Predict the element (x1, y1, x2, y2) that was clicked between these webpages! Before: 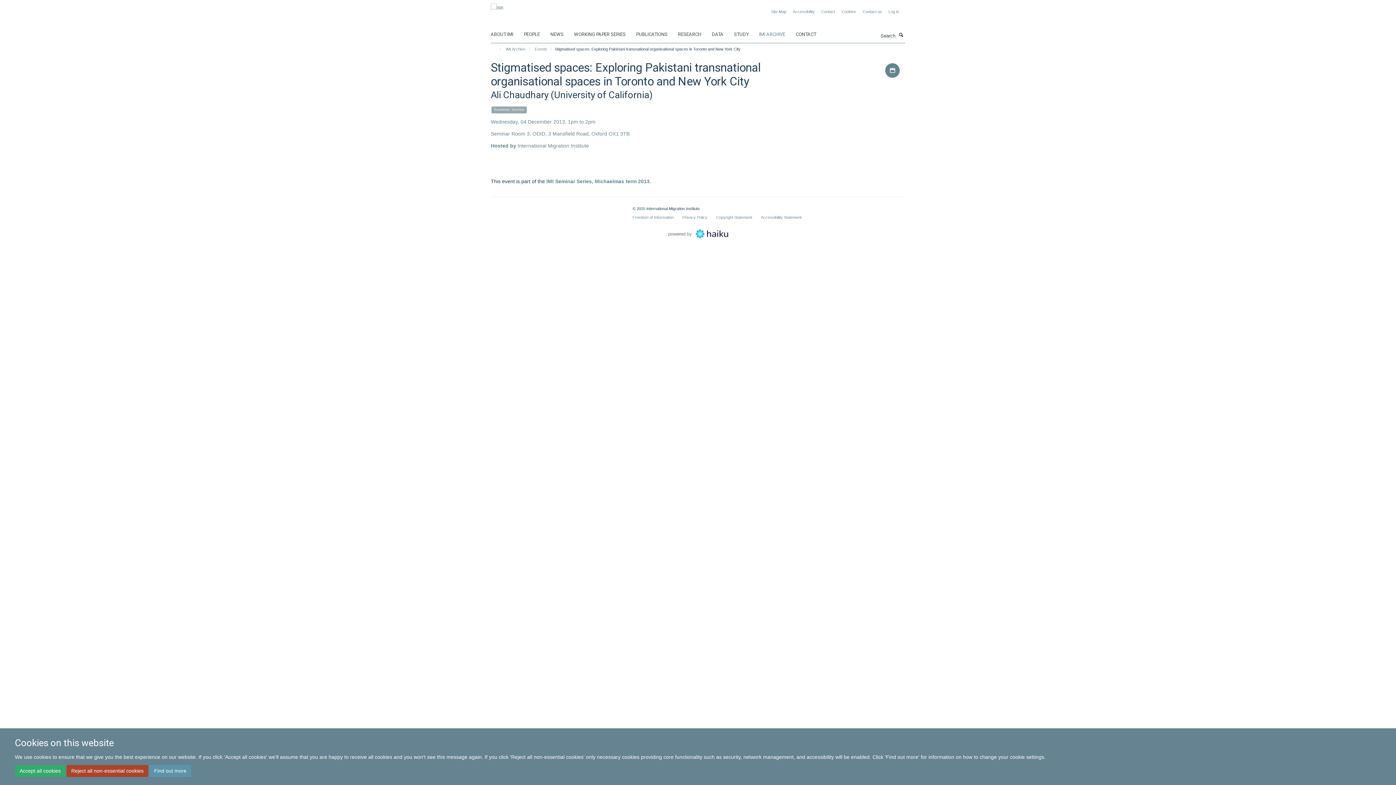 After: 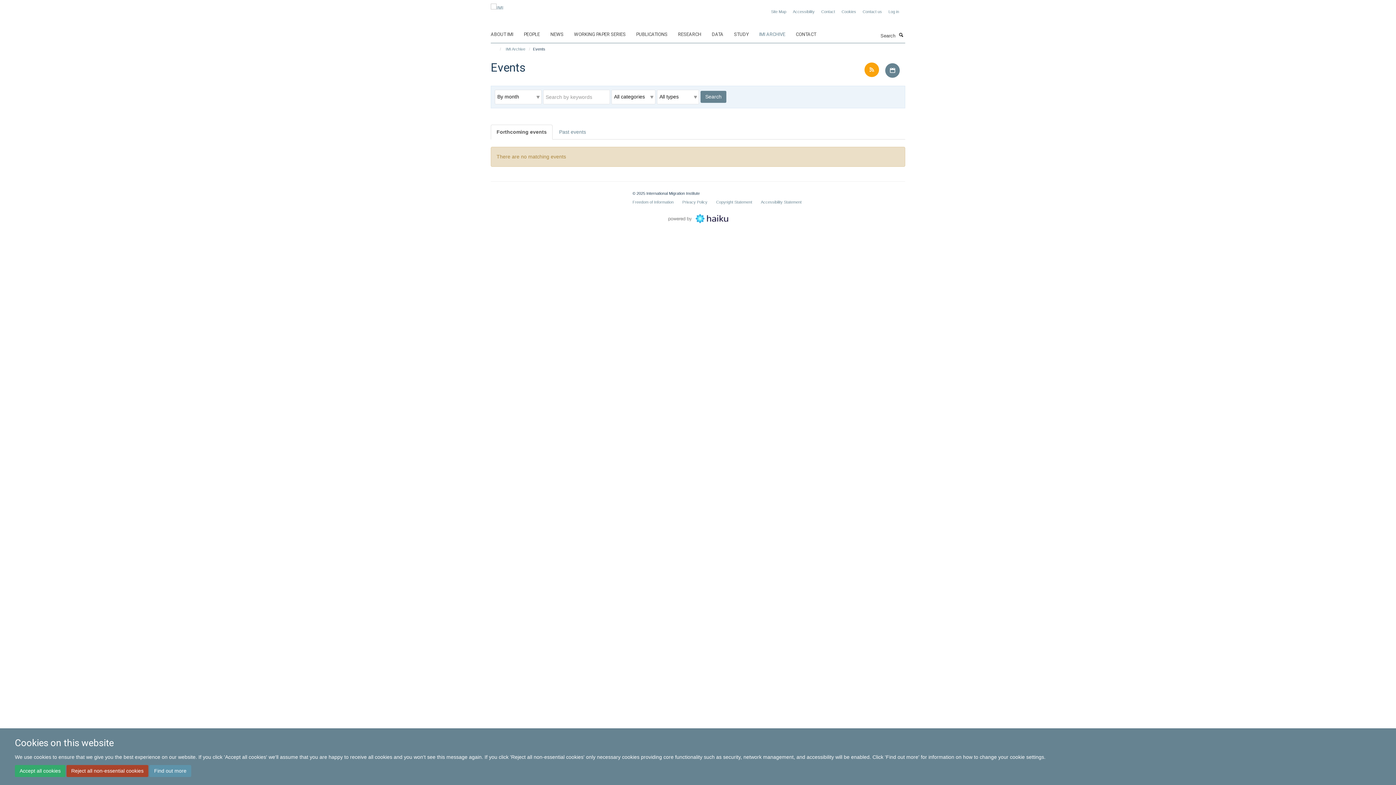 Action: label: Events bbox: (533, 45, 549, 53)